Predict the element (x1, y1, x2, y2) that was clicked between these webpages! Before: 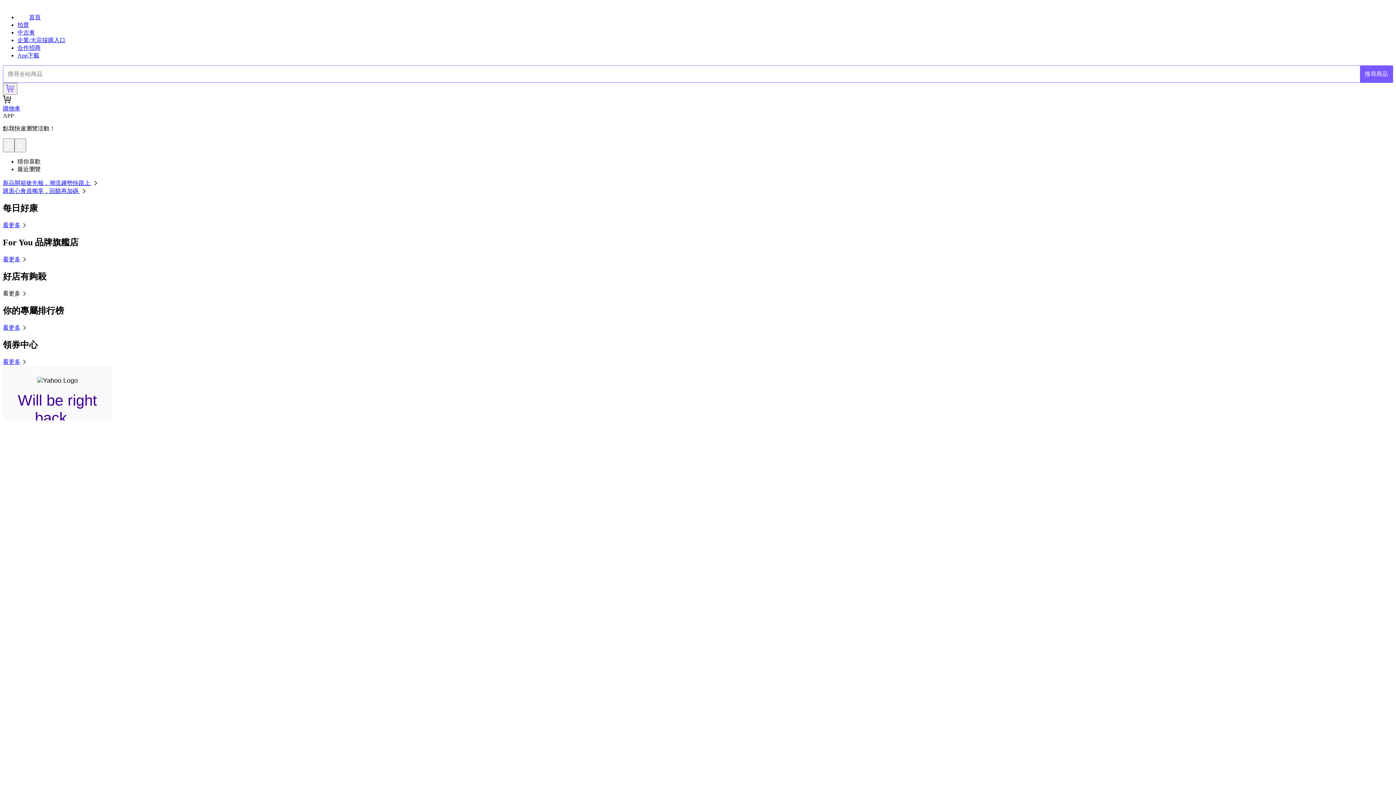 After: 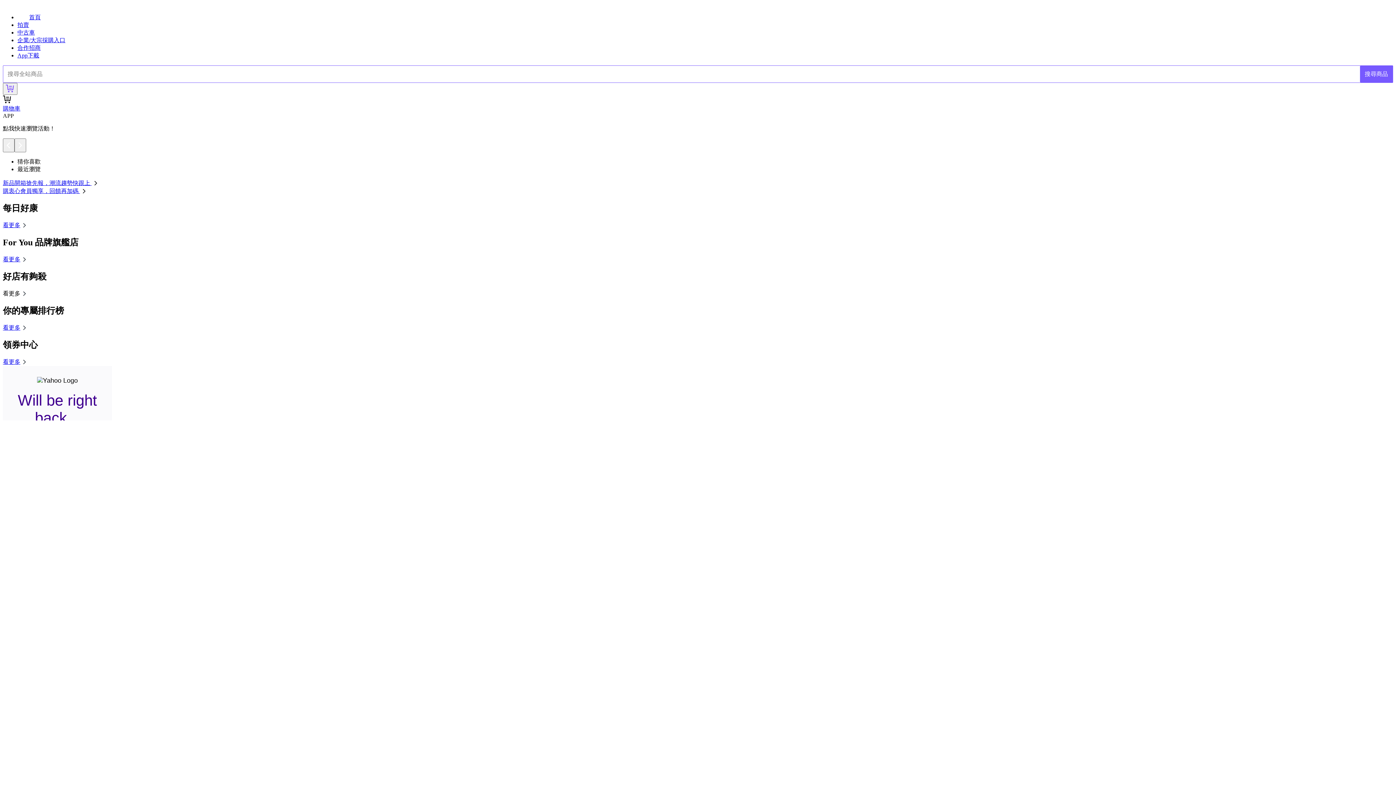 Action: bbox: (2, 188, 88, 194) label: 購衷心會員獨享，回饋再加碼 